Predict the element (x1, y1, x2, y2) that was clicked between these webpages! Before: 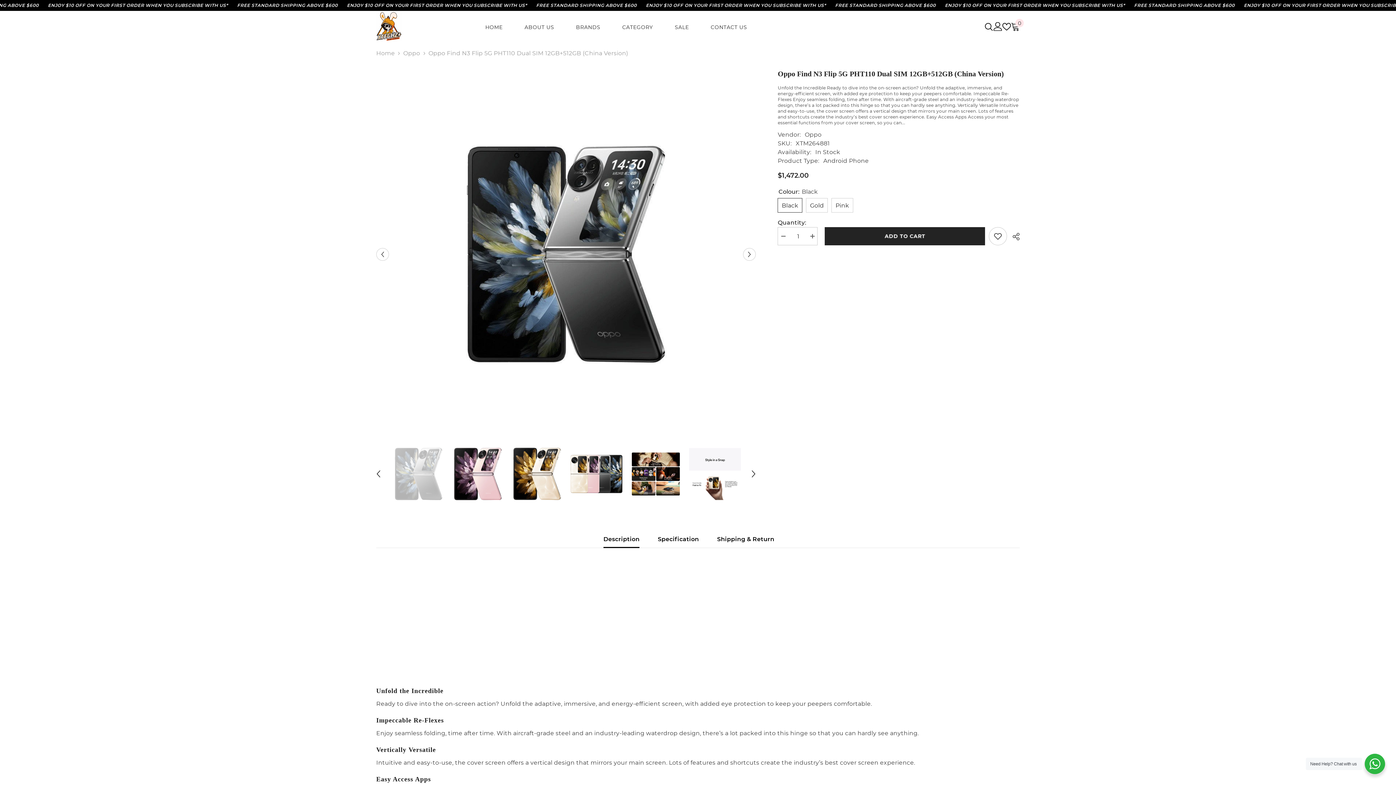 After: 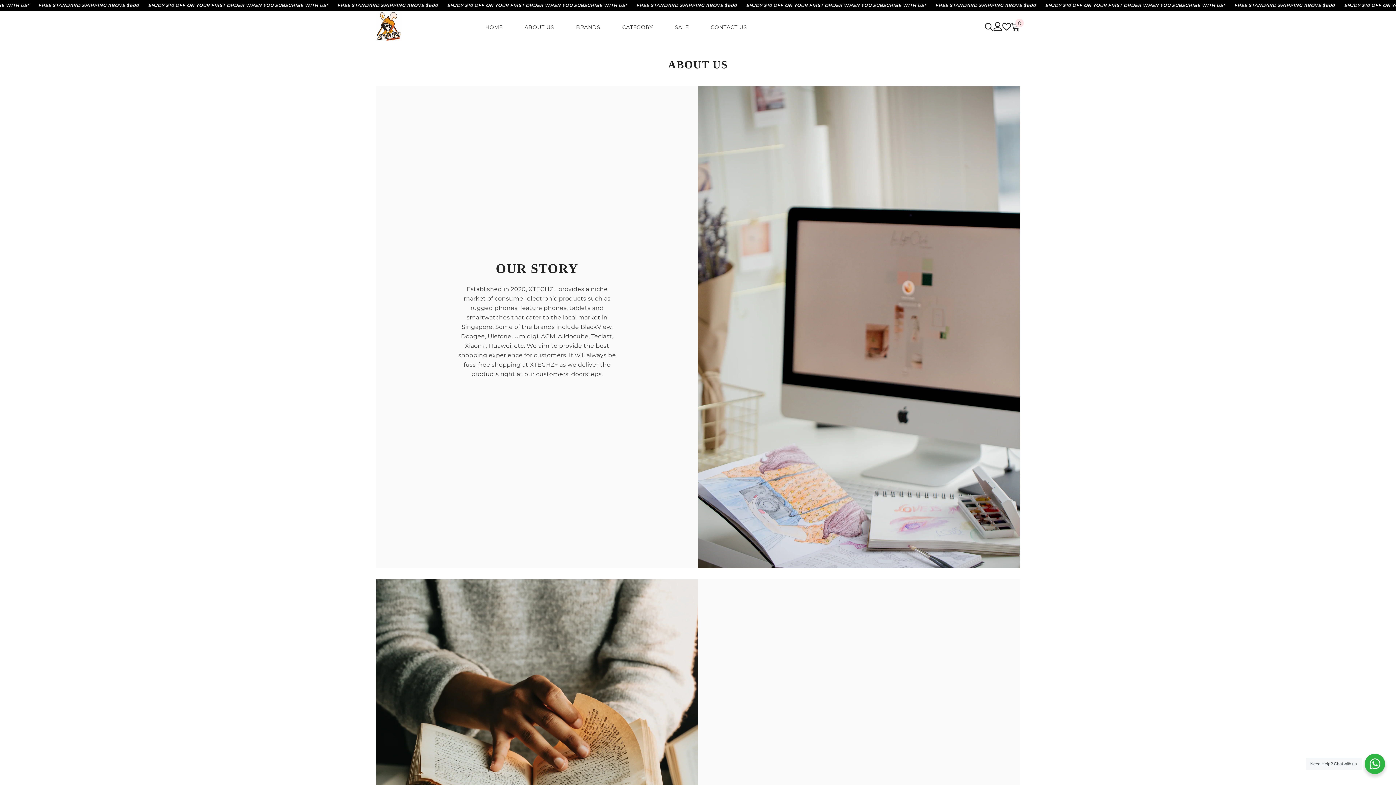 Action: bbox: (513, 23, 565, 34) label: ABOUT US